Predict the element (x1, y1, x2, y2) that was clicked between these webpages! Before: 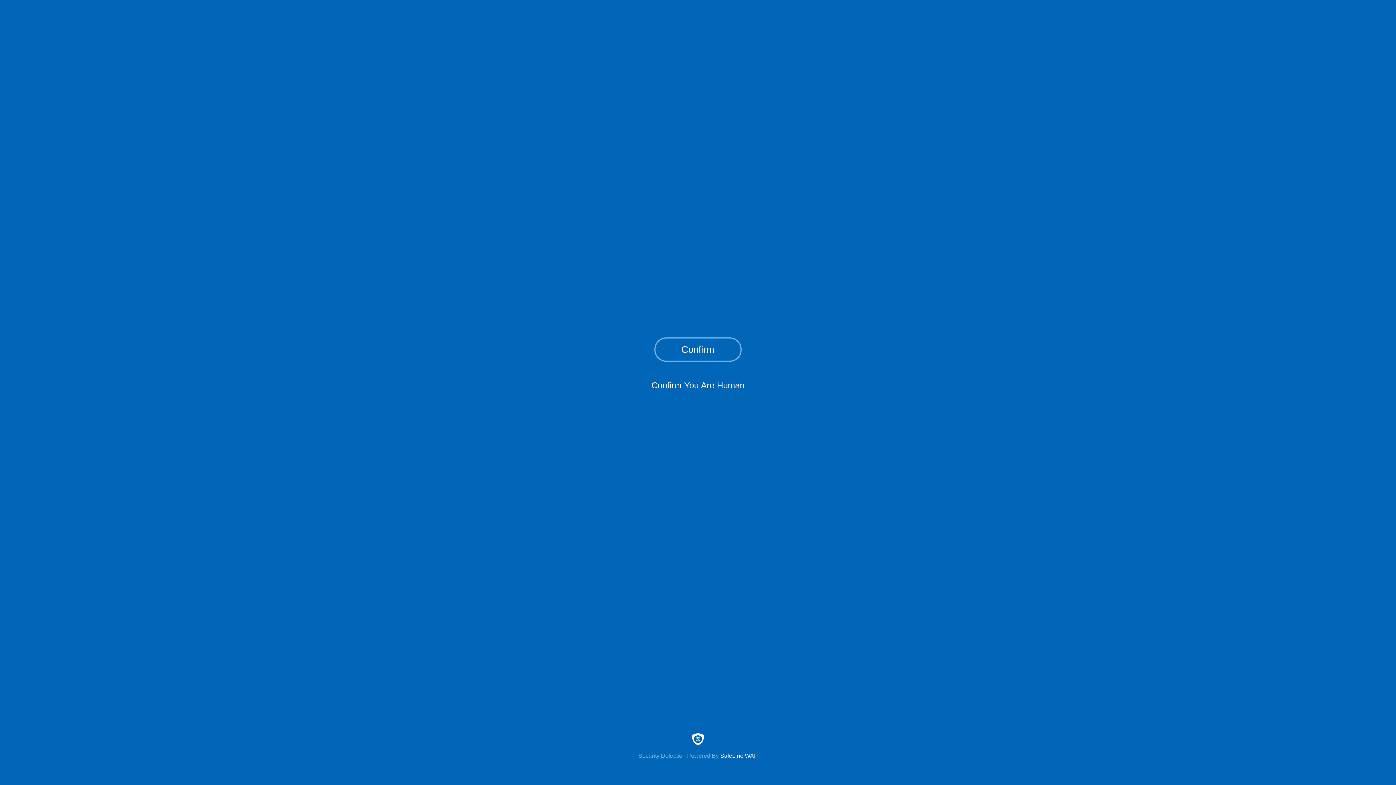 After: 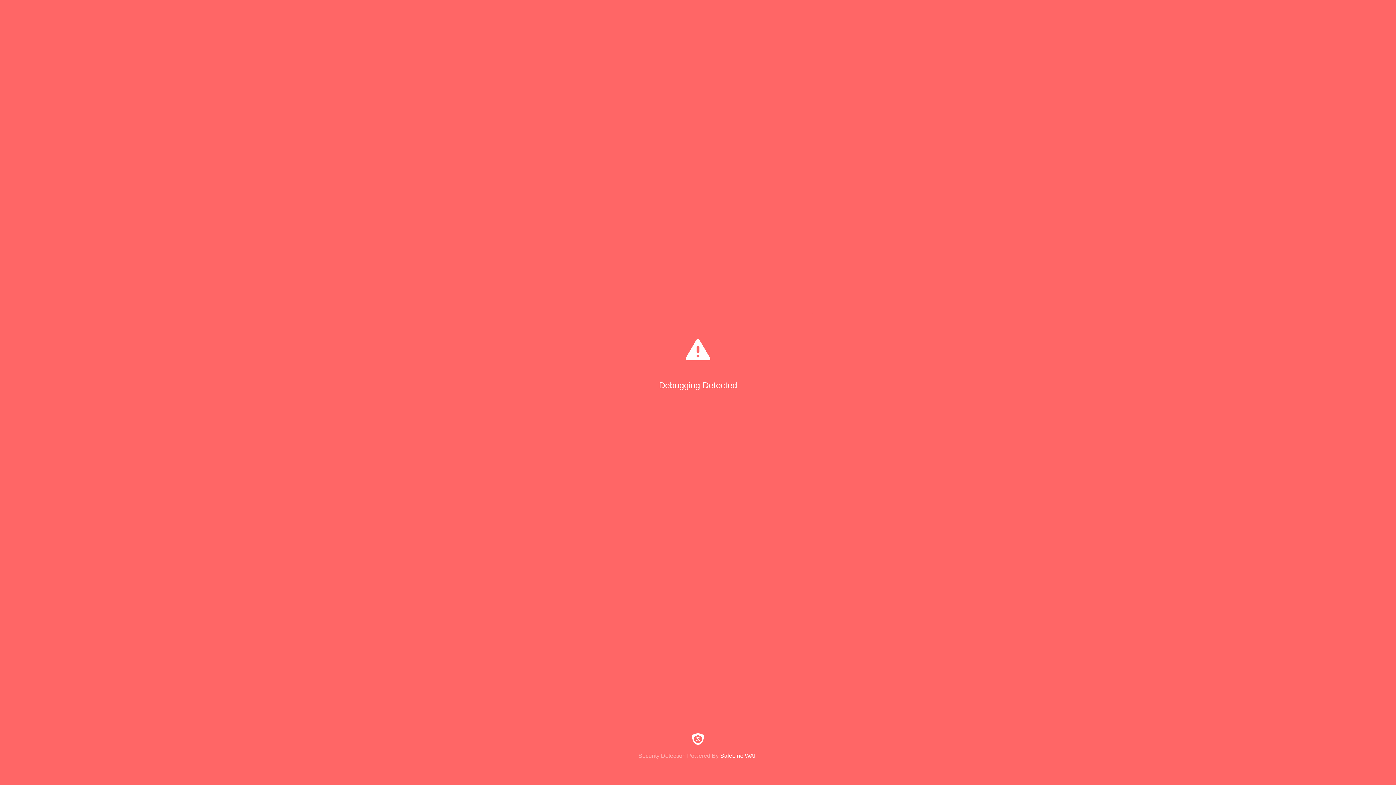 Action: bbox: (654, 337, 741, 361) label: Confirm